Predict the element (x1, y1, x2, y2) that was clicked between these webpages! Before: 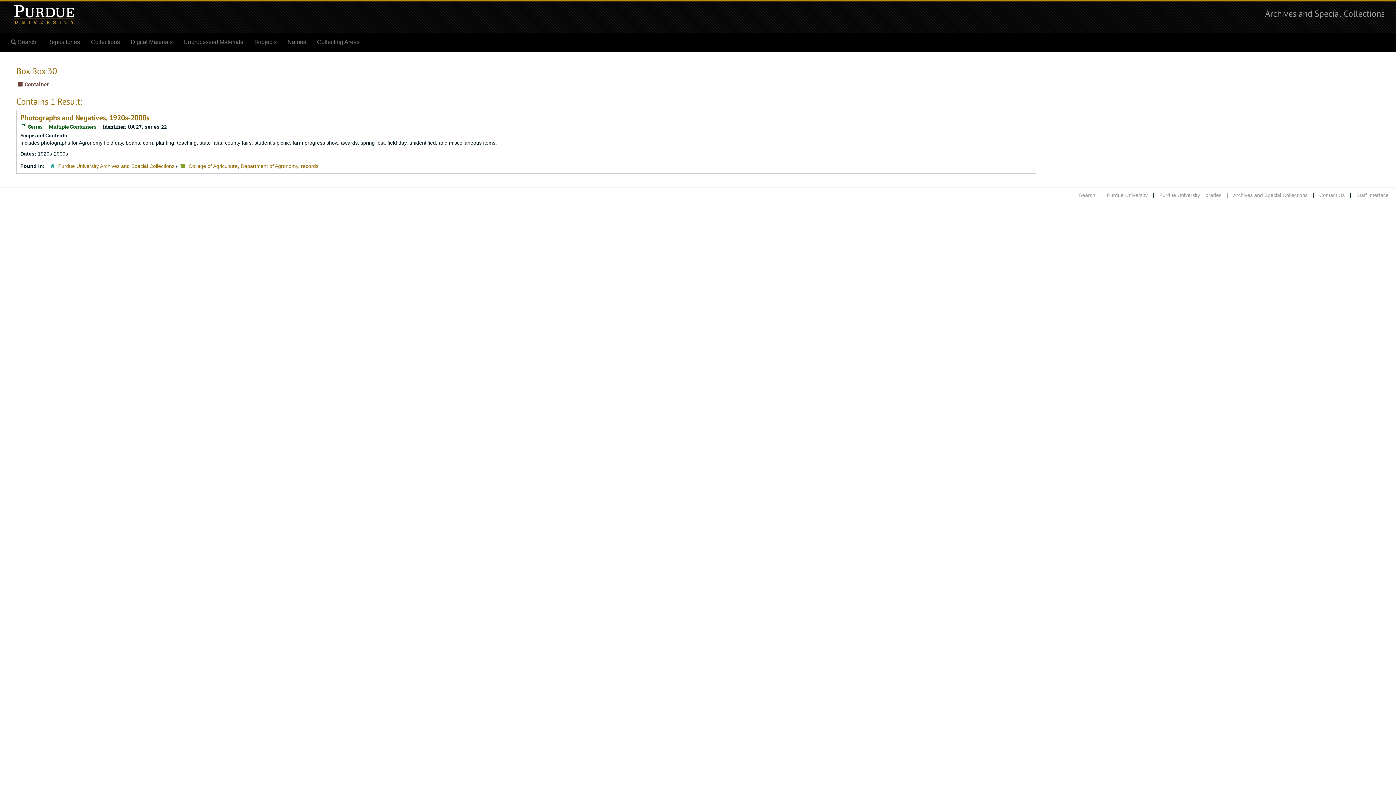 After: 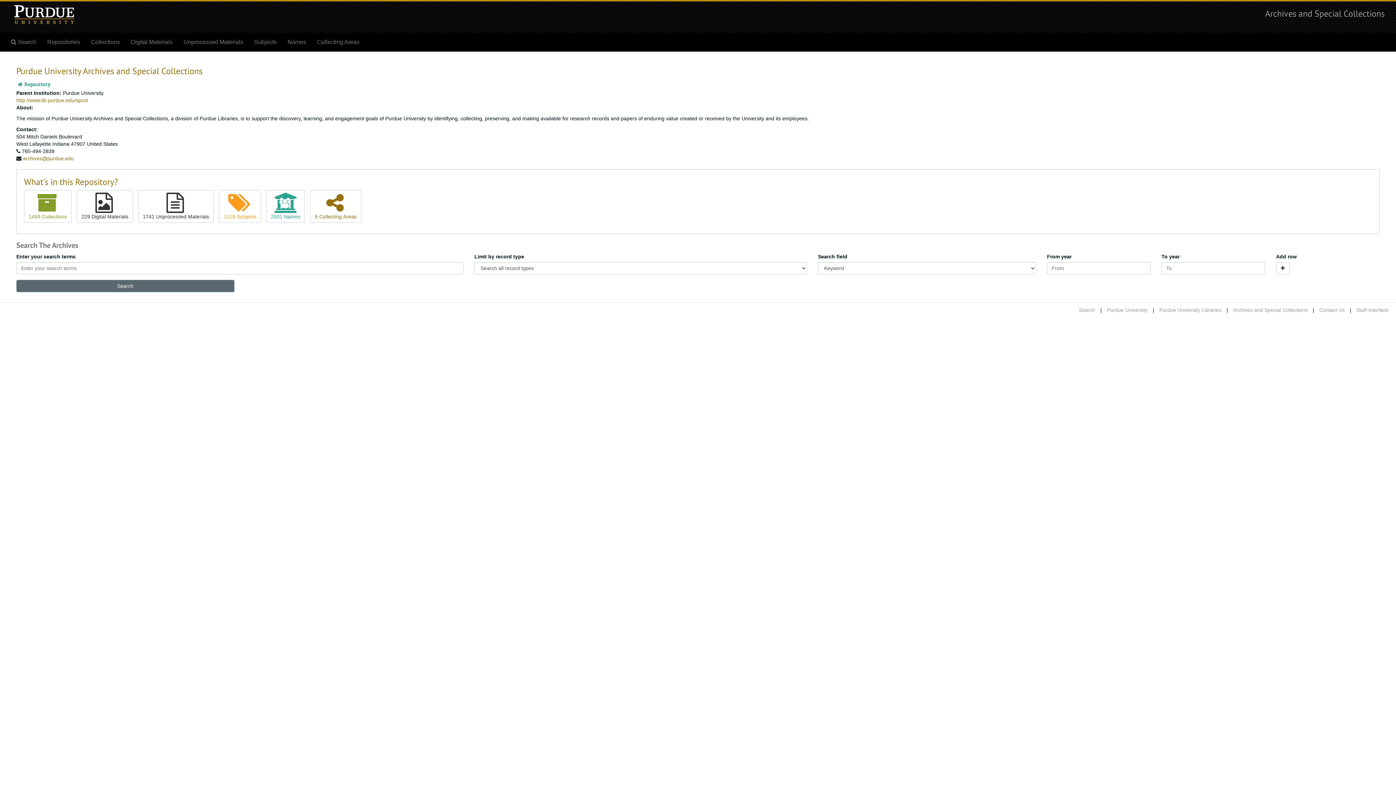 Action: label: Purdue University Archives and Special Collections bbox: (58, 163, 174, 169)